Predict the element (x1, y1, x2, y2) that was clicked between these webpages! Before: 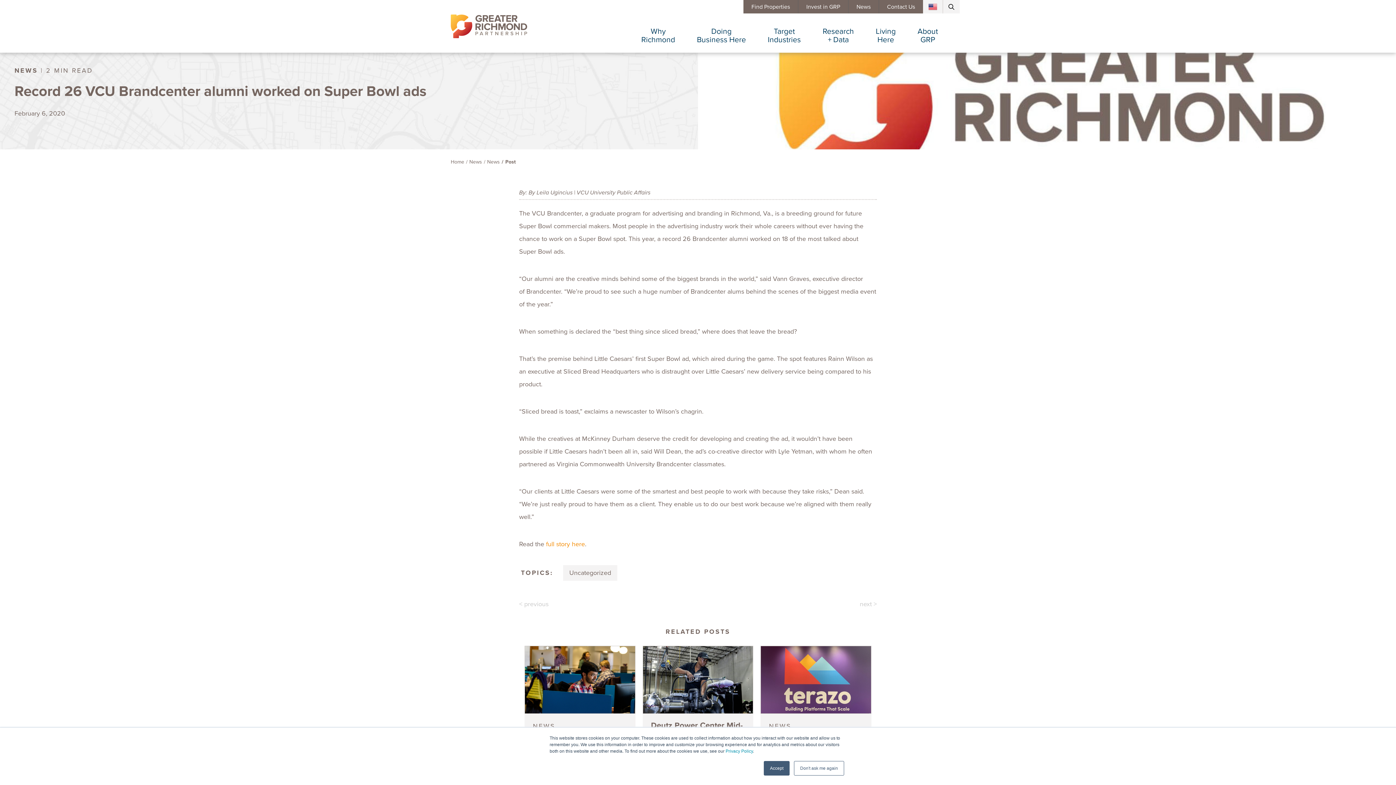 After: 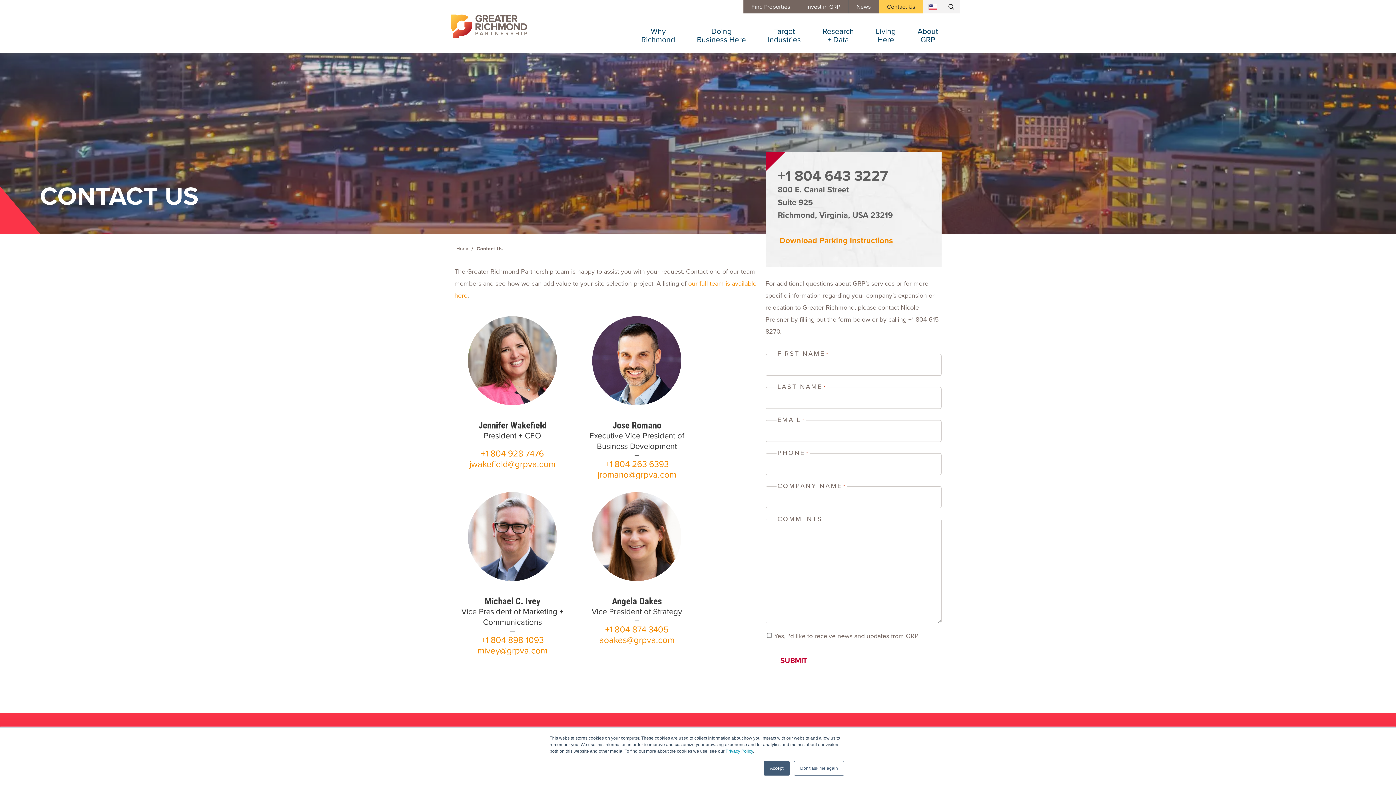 Action: label: Contact Us bbox: (879, 0, 923, 13)